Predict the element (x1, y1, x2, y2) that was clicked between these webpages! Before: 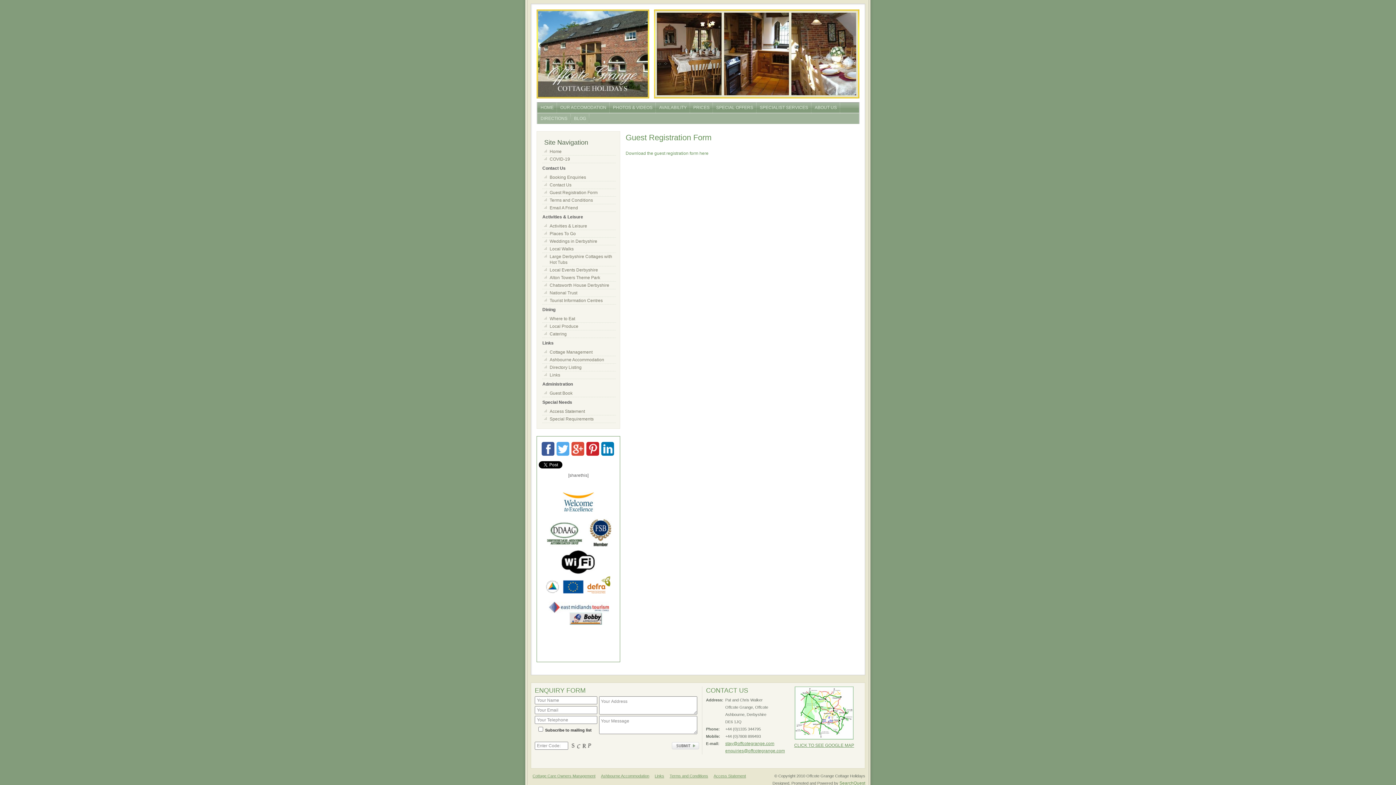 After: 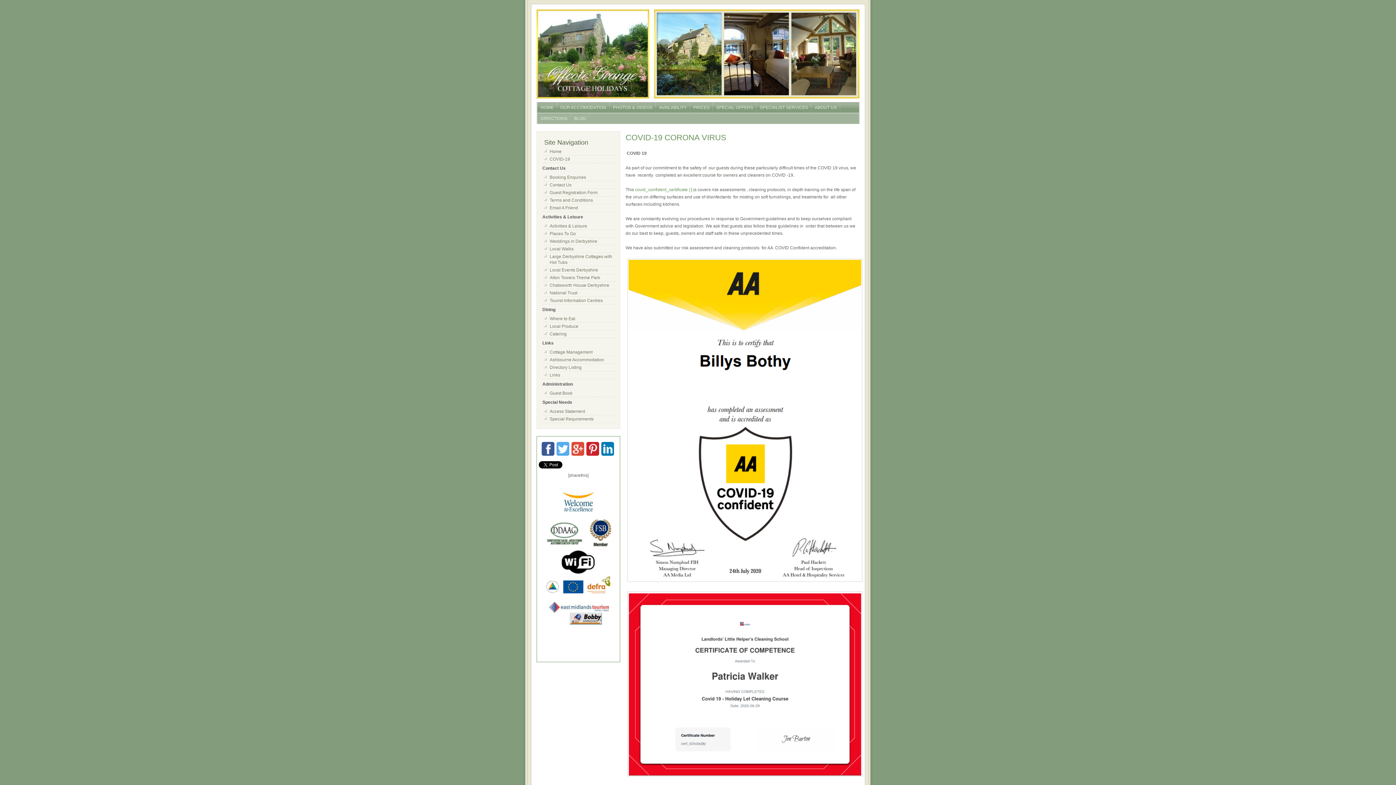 Action: label: COVID-19 bbox: (542, 155, 616, 163)